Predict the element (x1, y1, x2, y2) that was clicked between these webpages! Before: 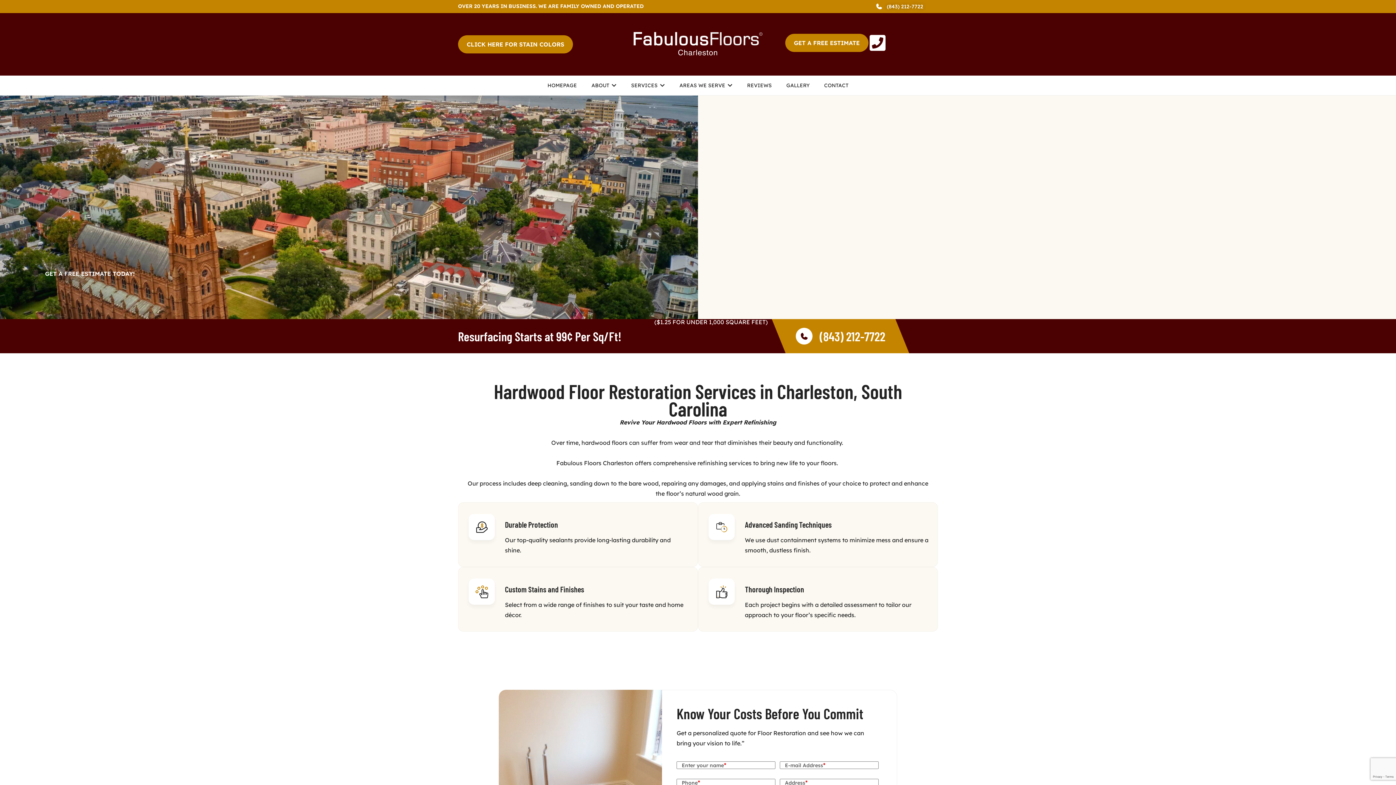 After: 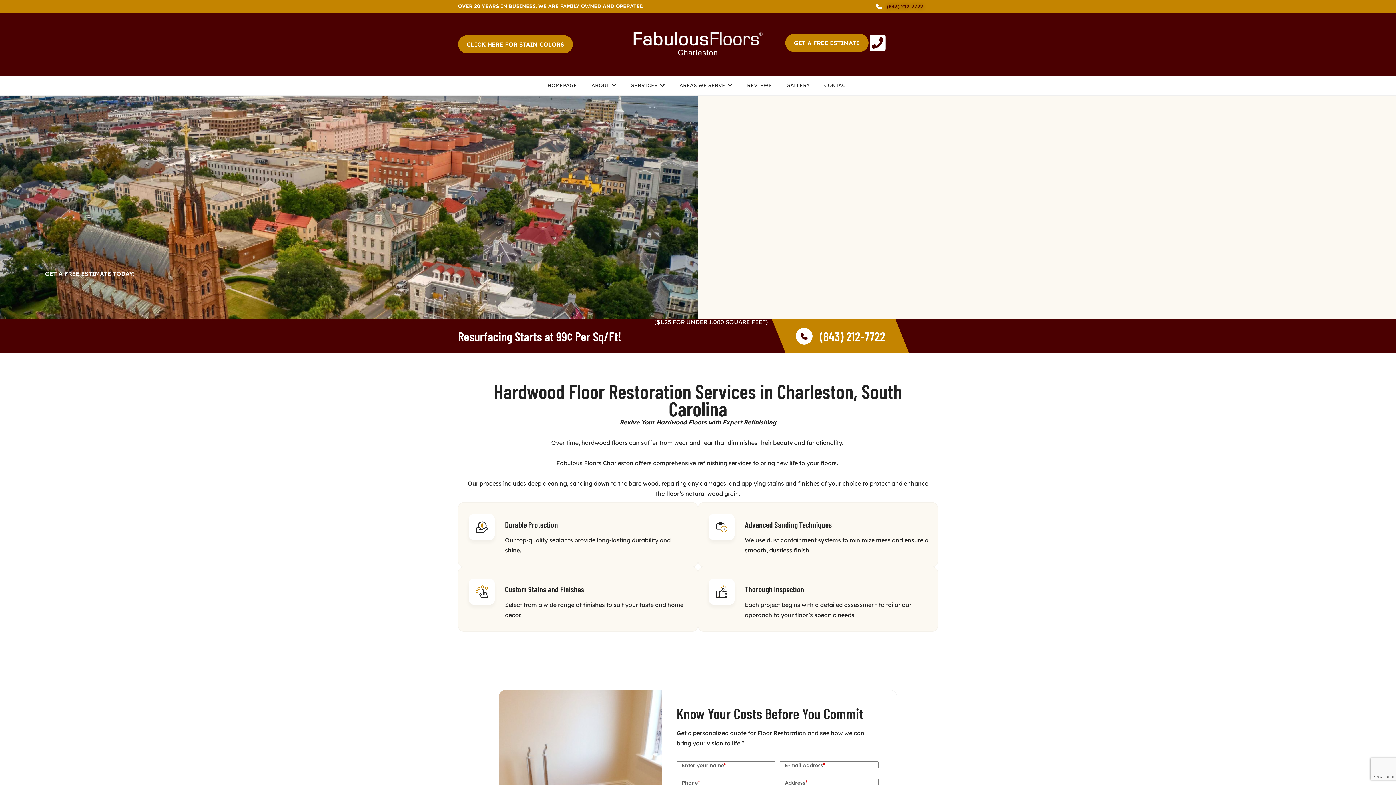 Action: label: (843) 212-7722 bbox: (875, 2, 938, 10)